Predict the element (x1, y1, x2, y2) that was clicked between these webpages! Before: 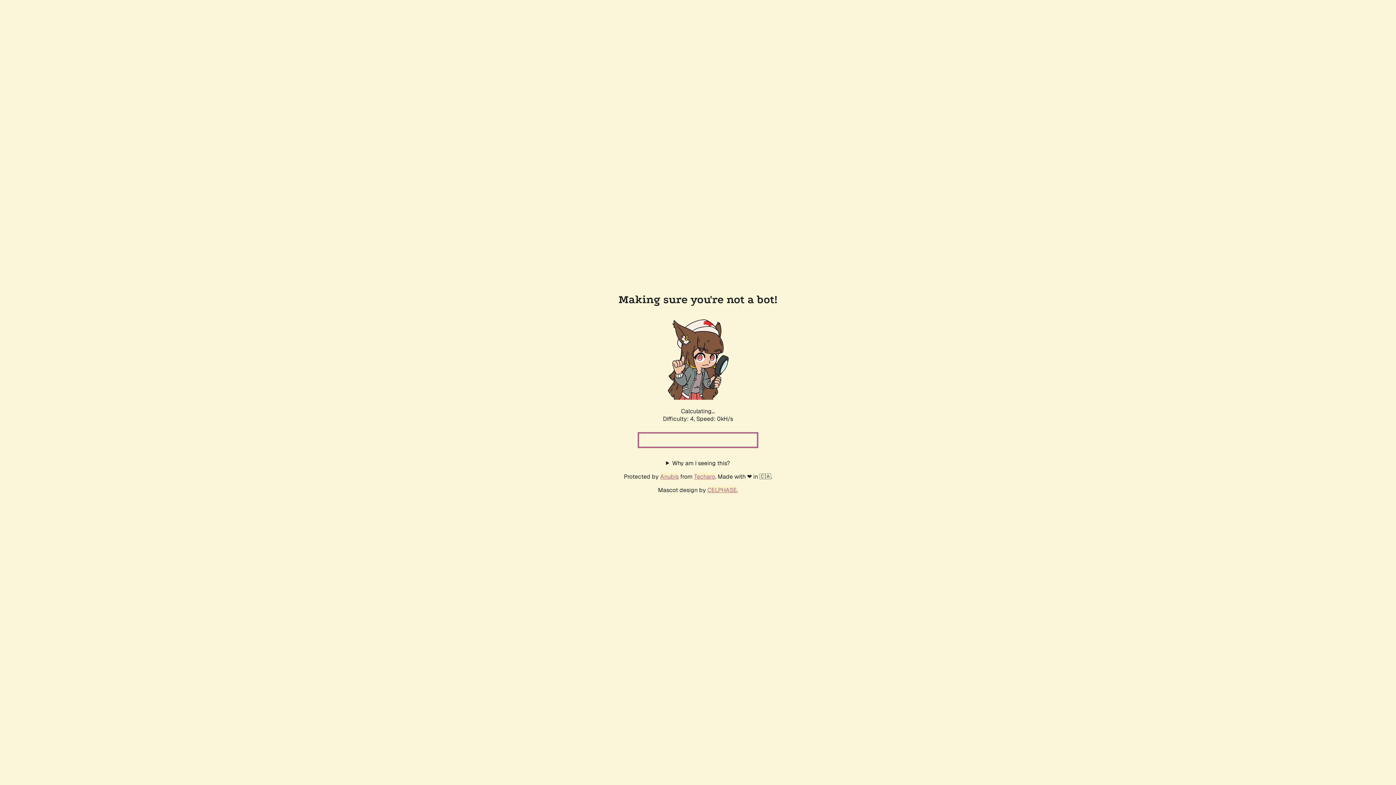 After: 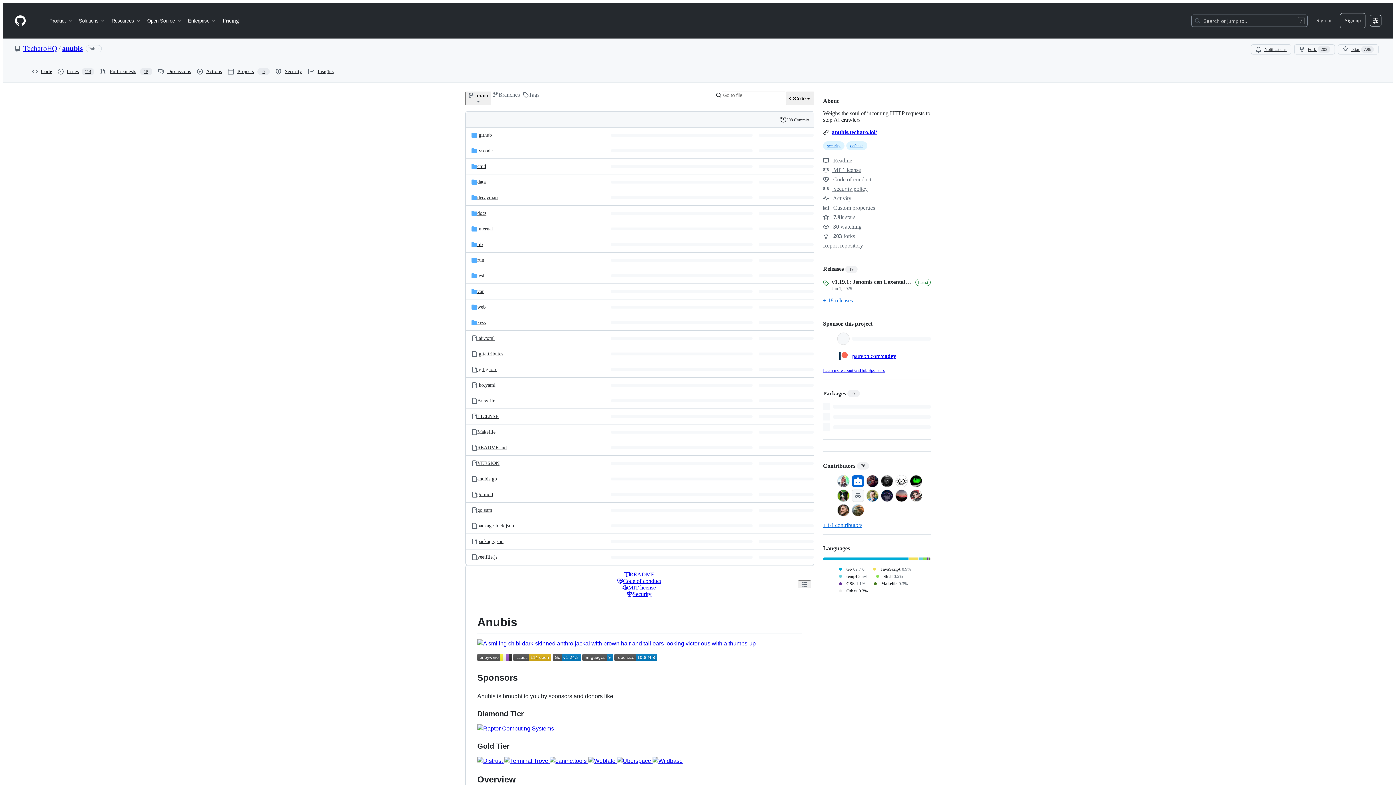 Action: bbox: (660, 472, 678, 480) label: Anubis